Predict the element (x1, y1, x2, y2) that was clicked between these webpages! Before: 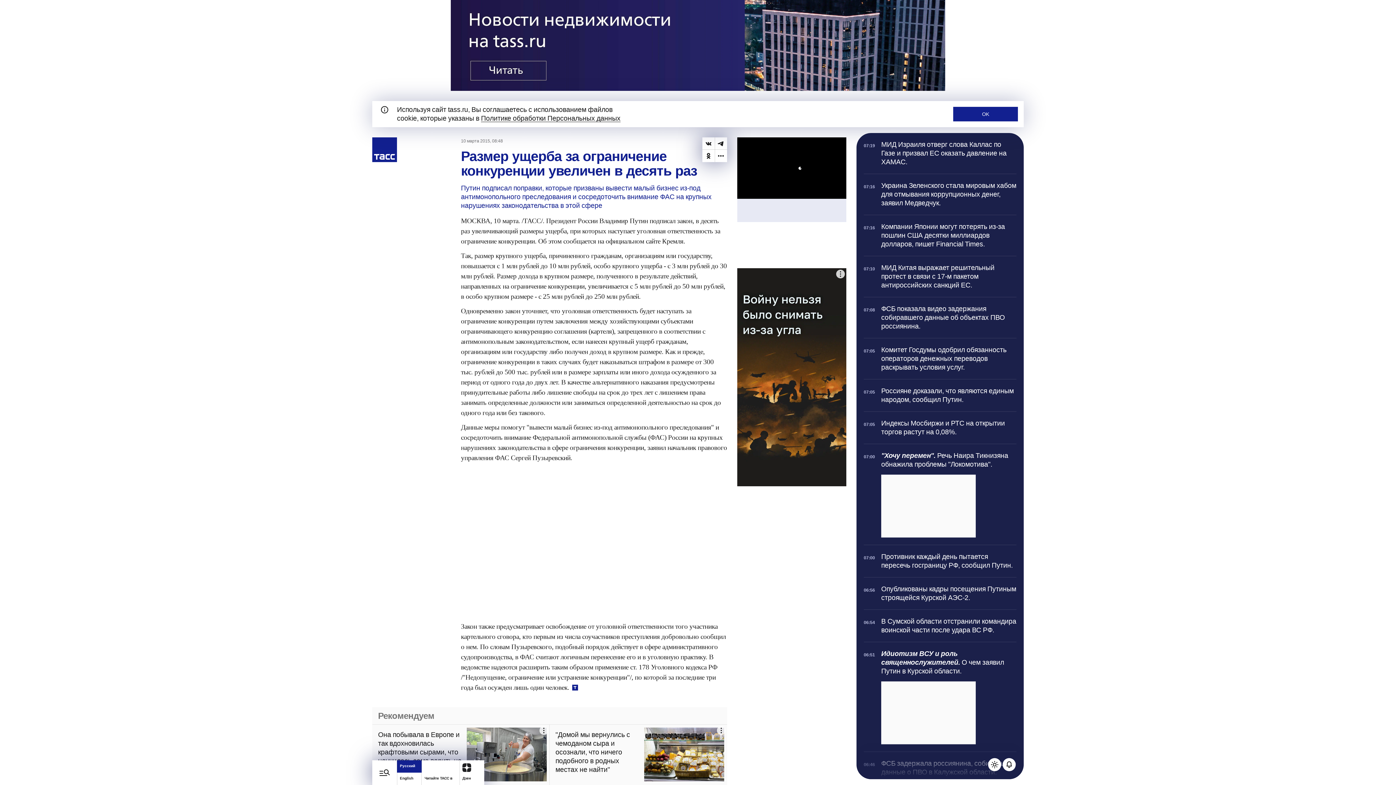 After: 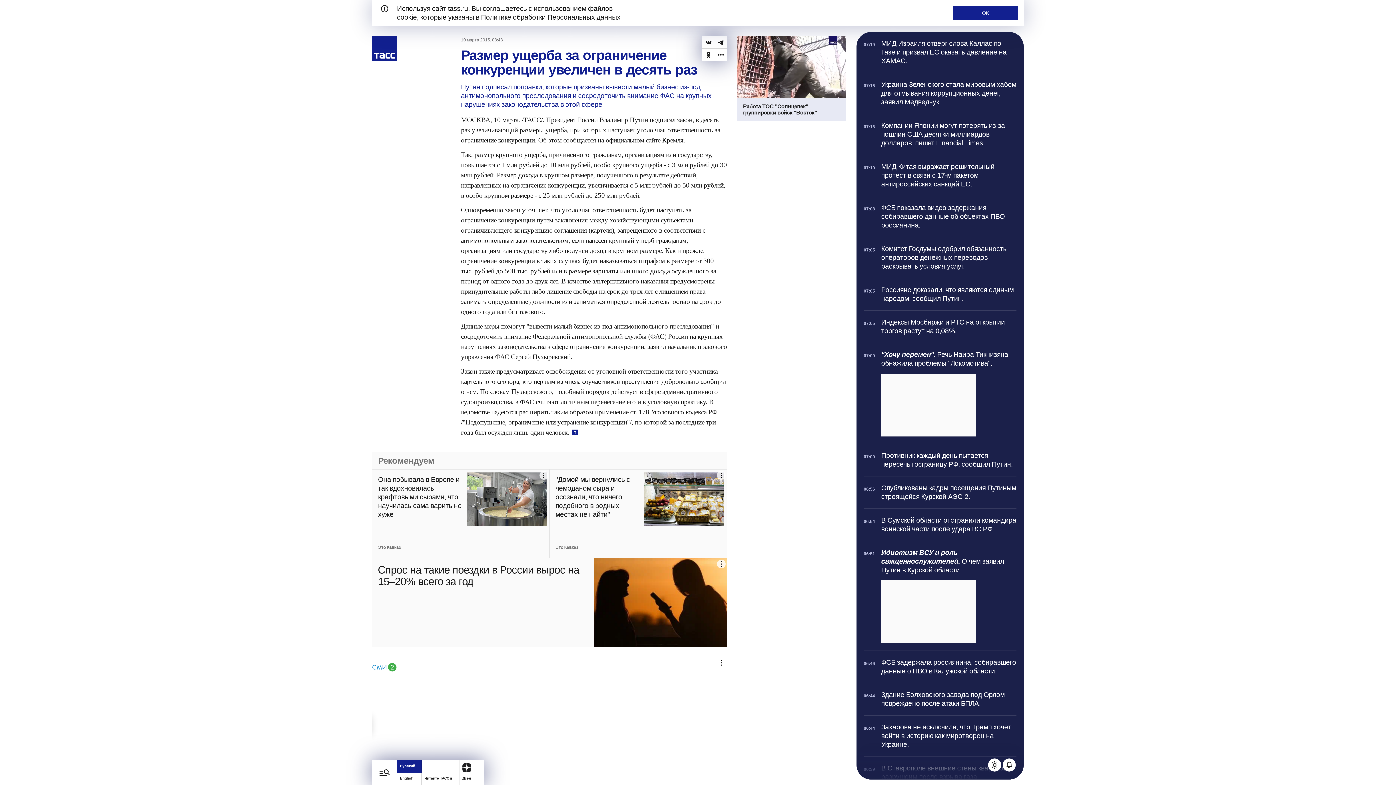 Action: bbox: (708, 760, 727, 779) label: Прокрутить наверх